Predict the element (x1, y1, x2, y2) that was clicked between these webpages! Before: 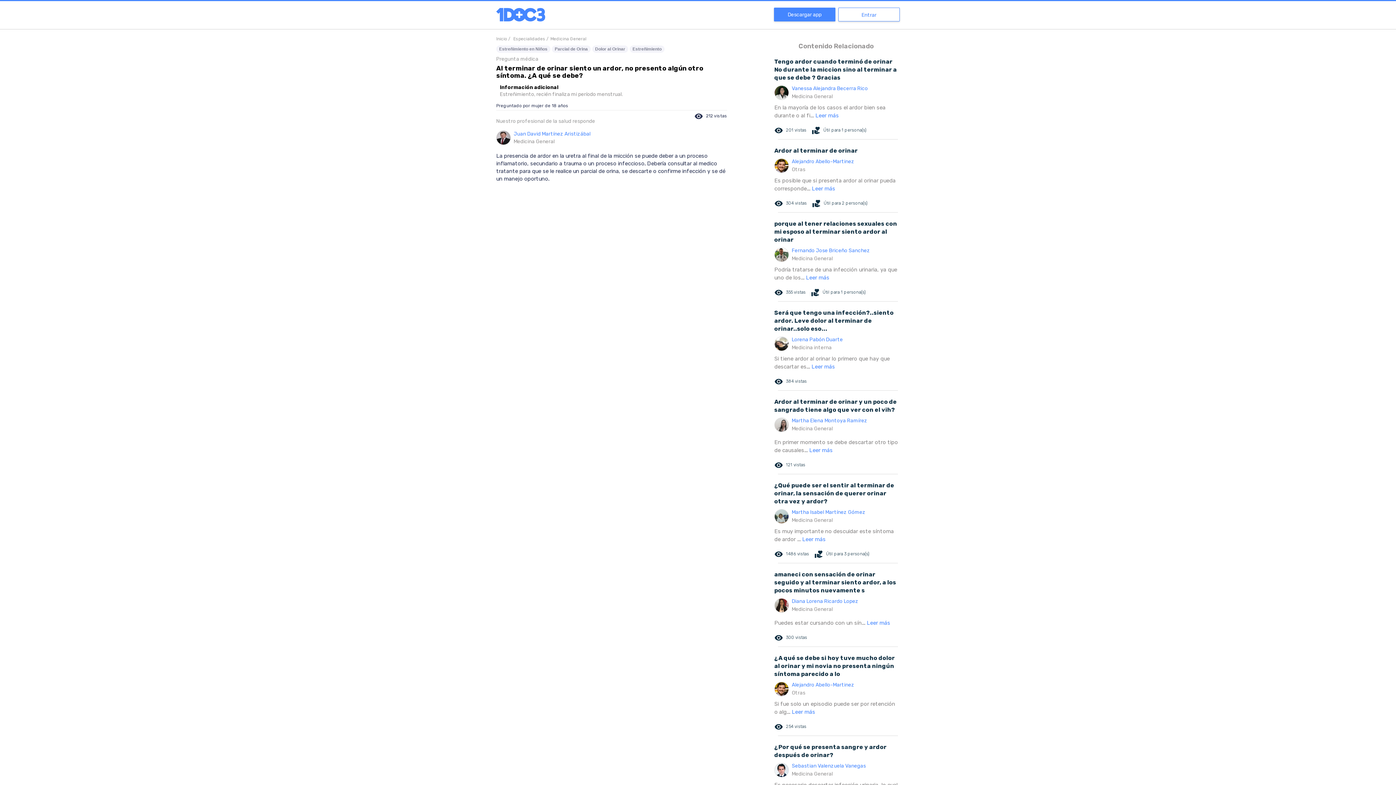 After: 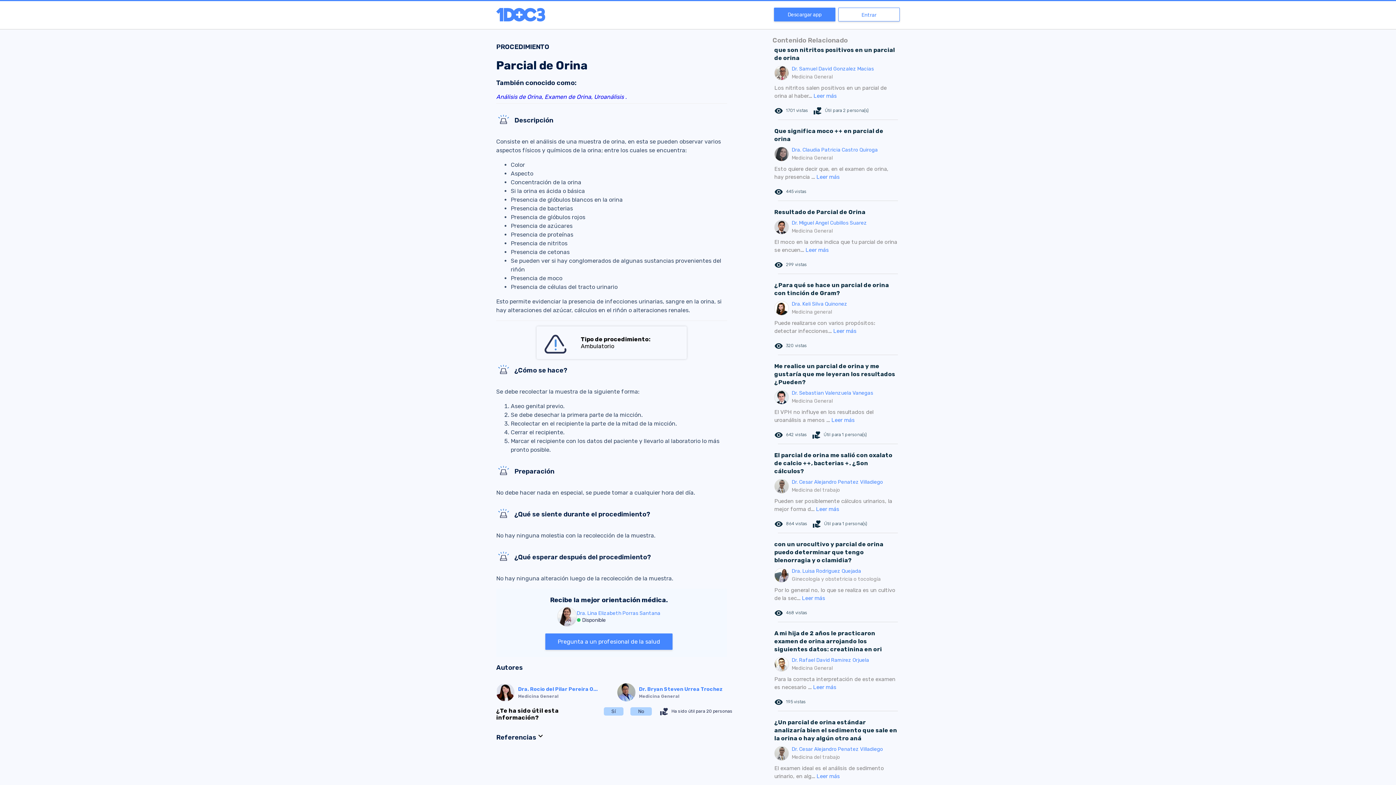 Action: label: Parcial de Orina bbox: (552, 45, 590, 52)